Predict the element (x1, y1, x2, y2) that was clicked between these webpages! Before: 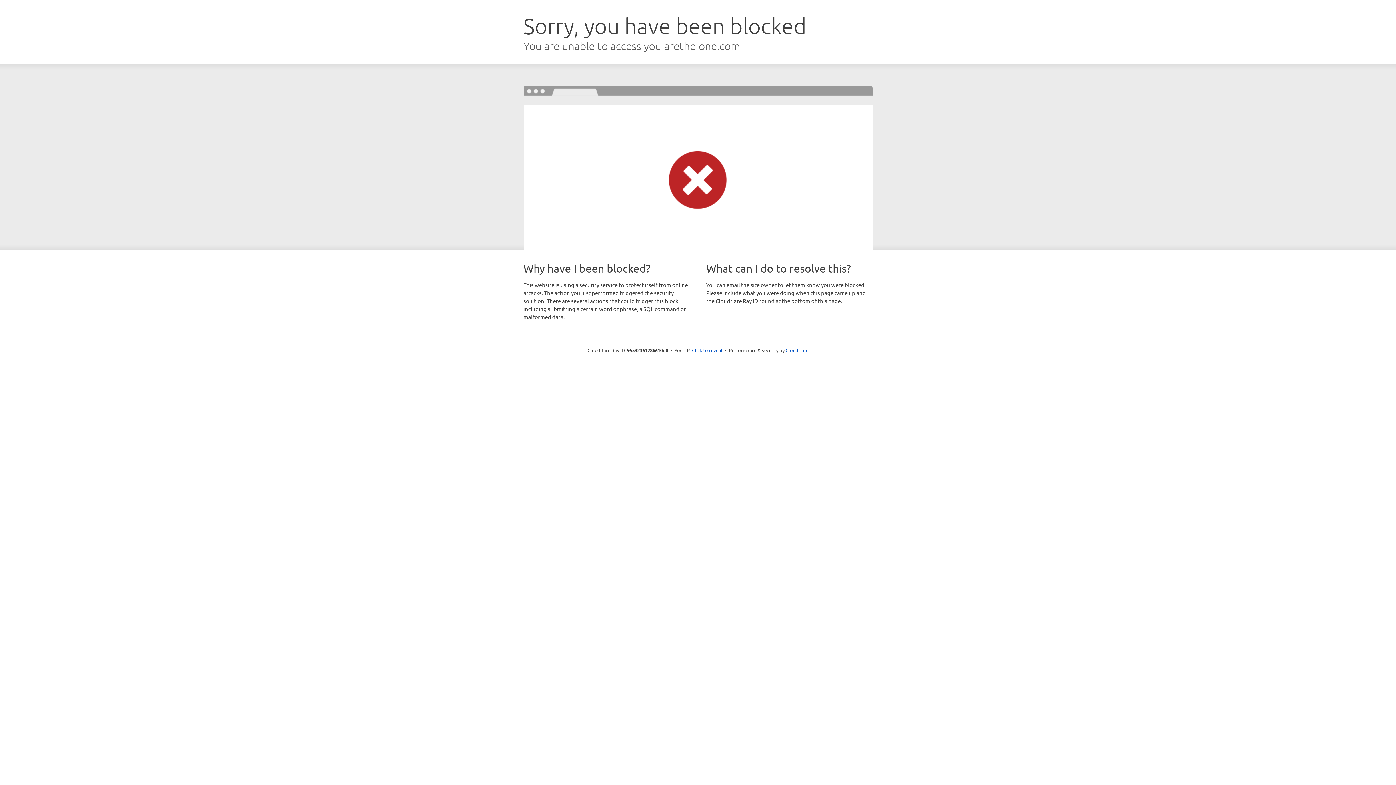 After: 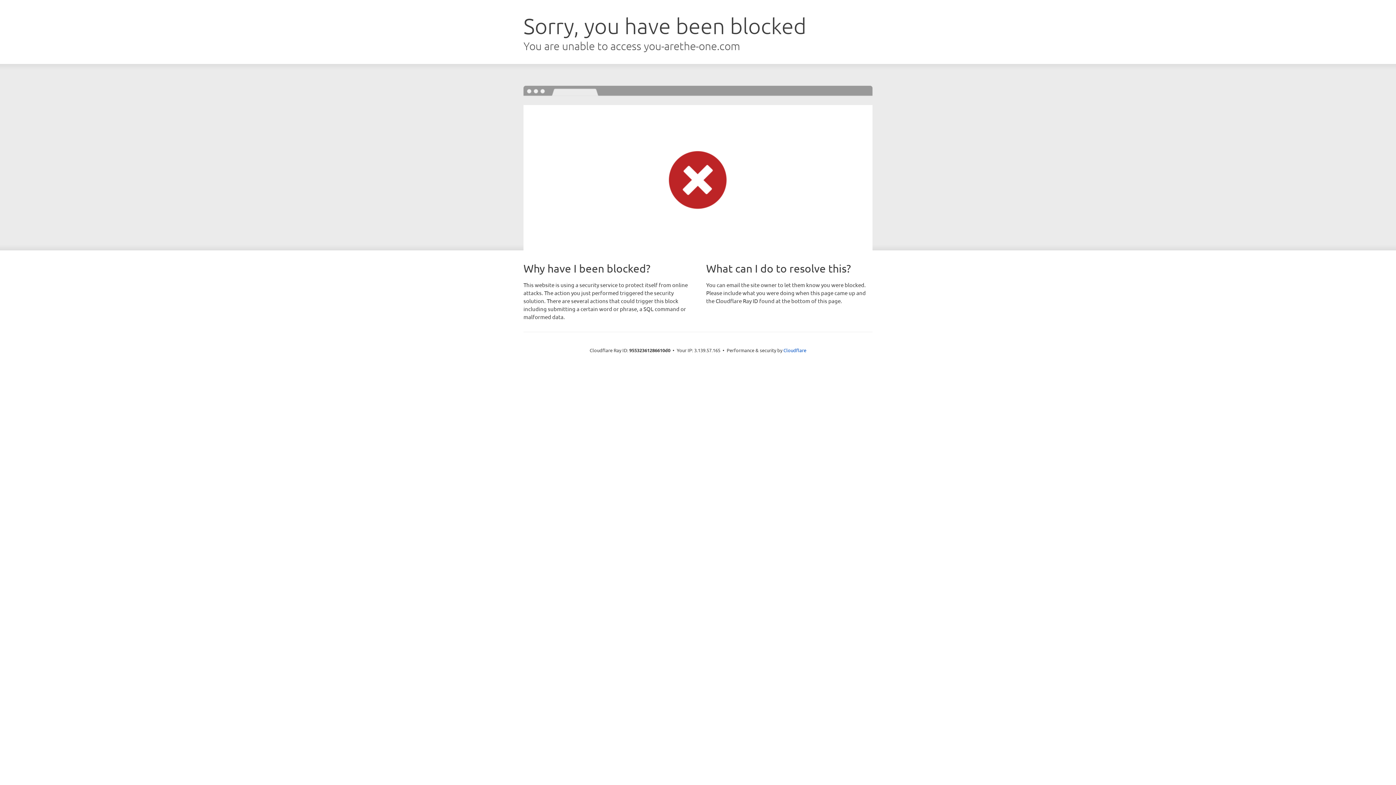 Action: label: Click to reveal bbox: (692, 346, 722, 353)